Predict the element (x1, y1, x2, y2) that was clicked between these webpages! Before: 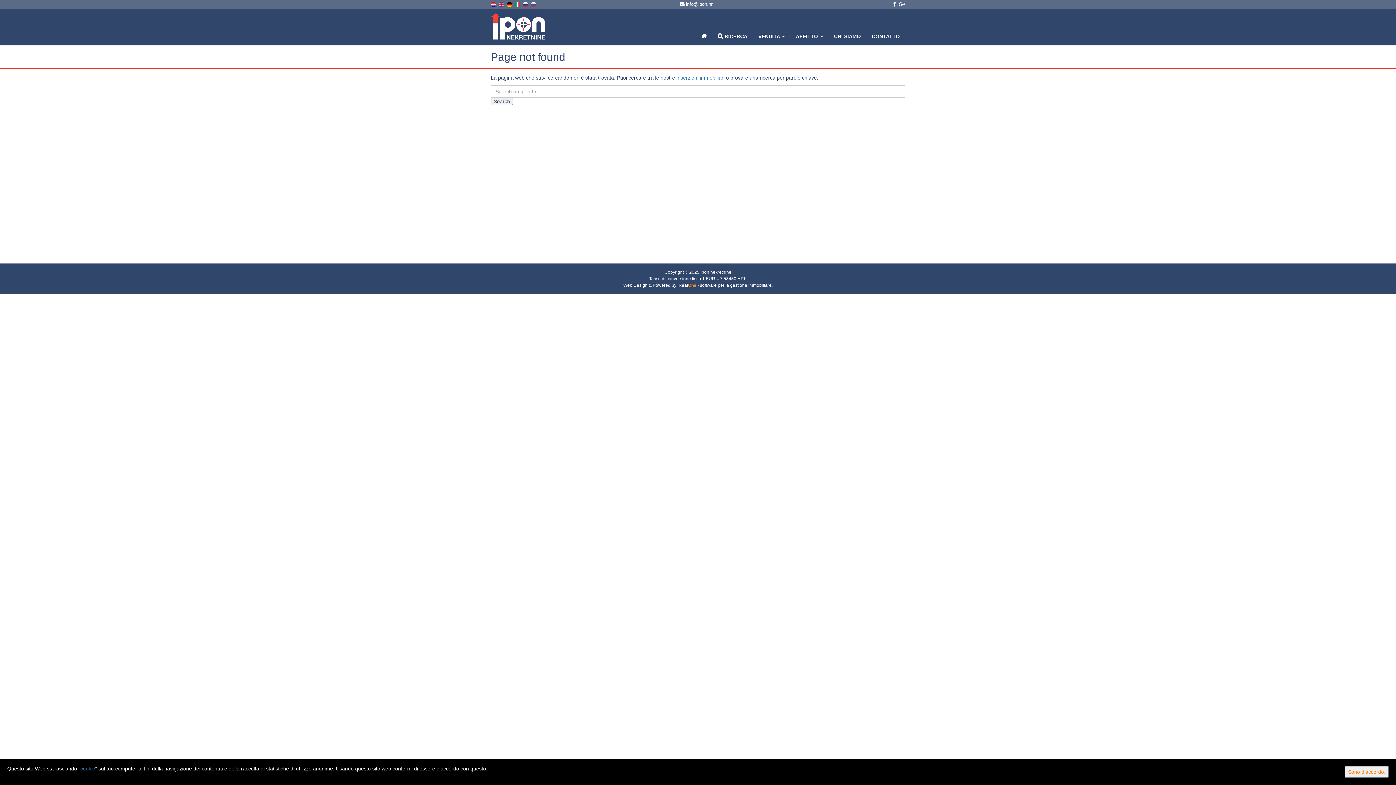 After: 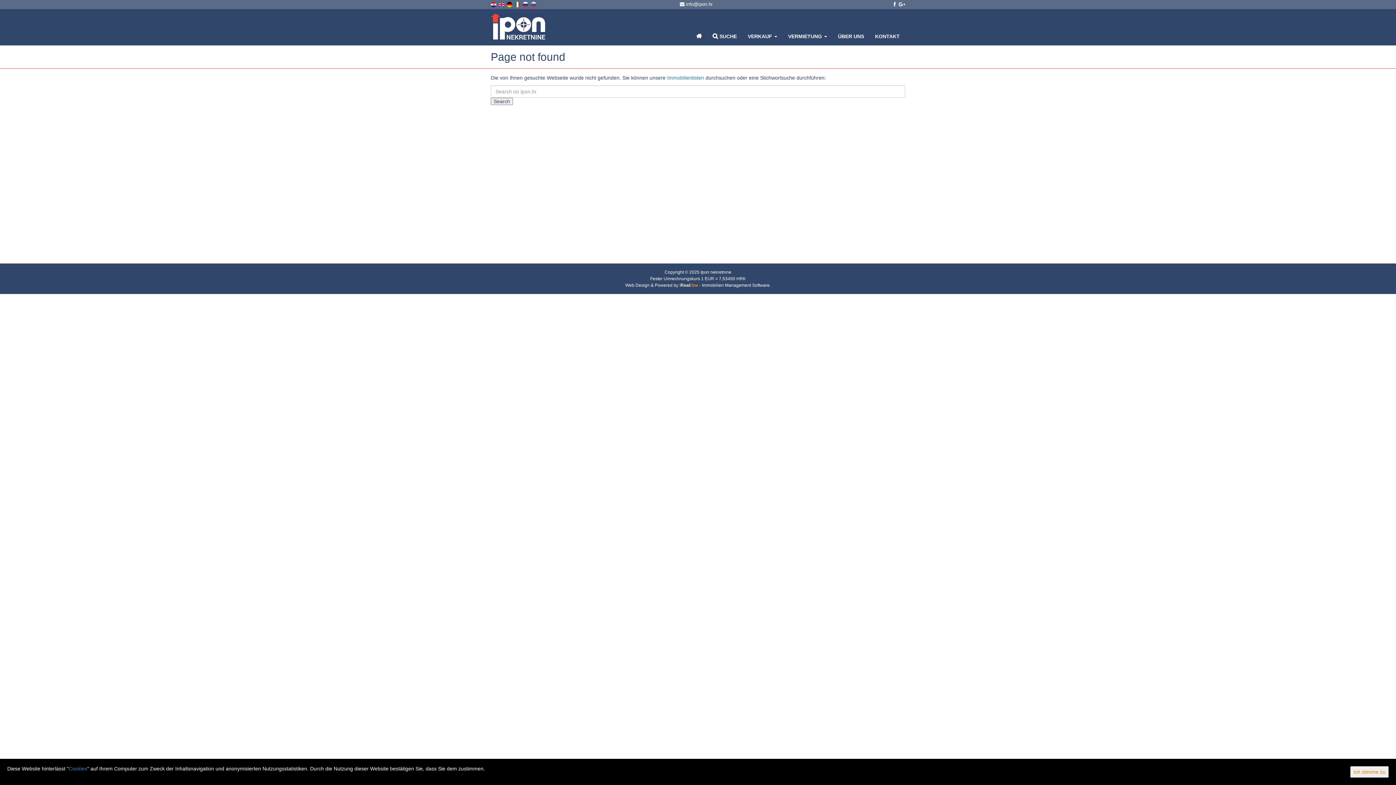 Action: bbox: (506, 1, 513, 6)